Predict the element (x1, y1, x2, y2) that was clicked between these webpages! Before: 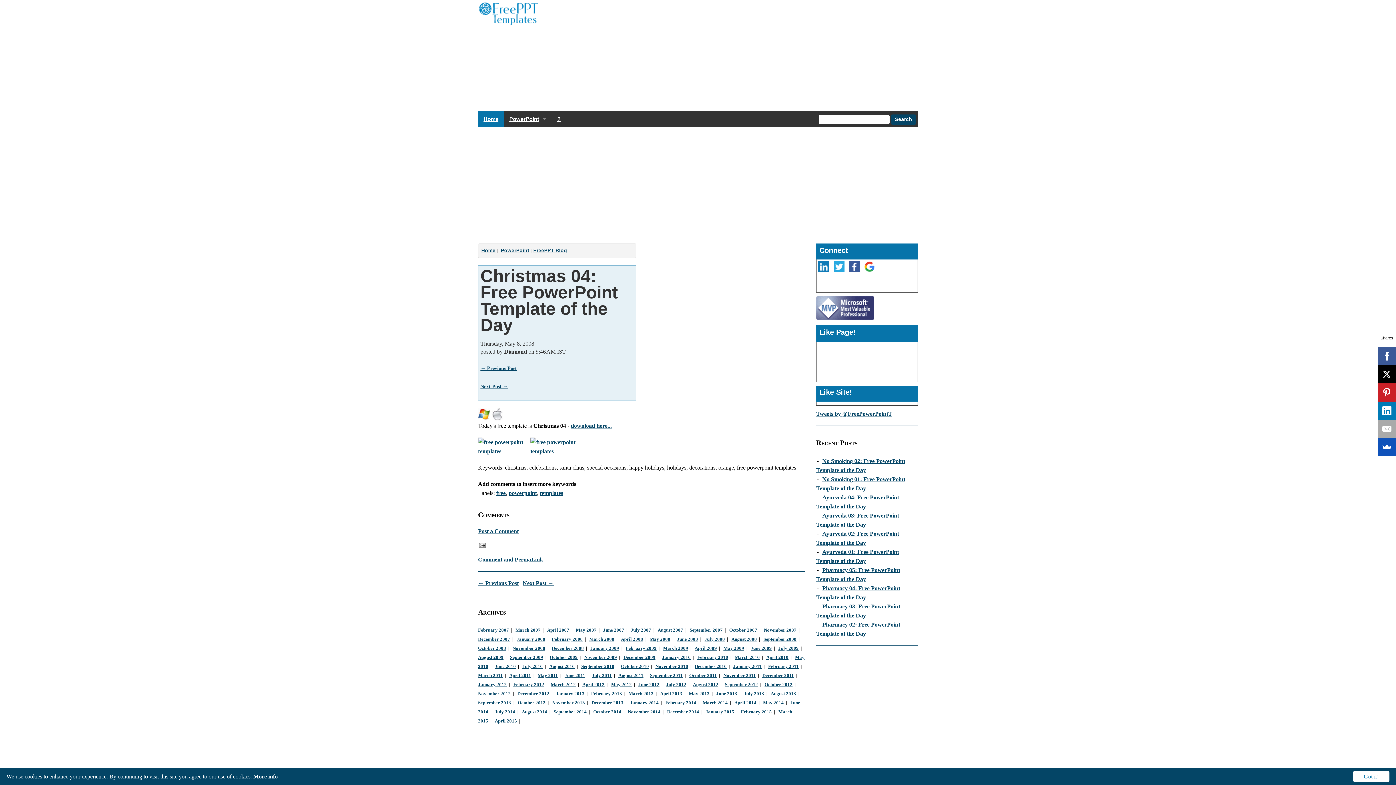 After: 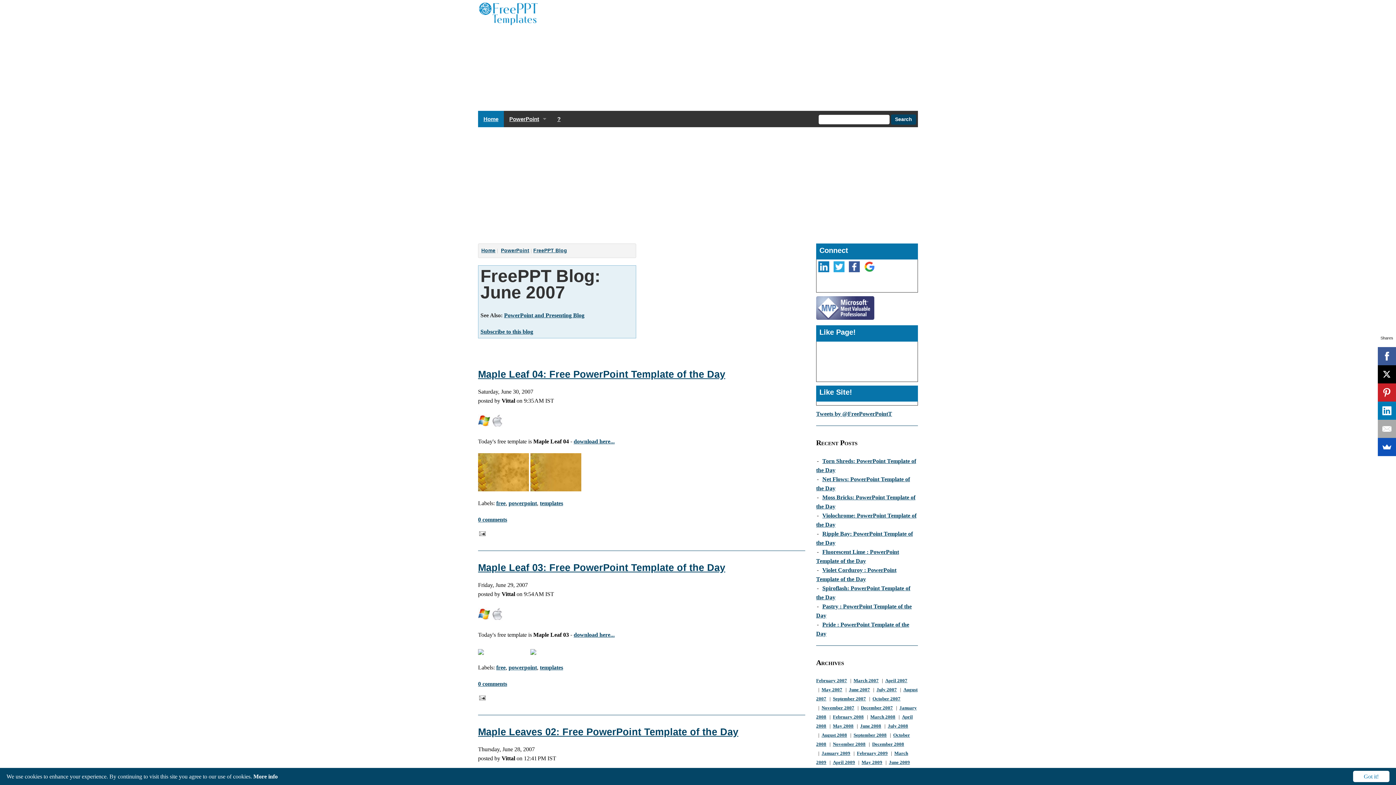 Action: label: June 2007 bbox: (603, 628, 624, 633)